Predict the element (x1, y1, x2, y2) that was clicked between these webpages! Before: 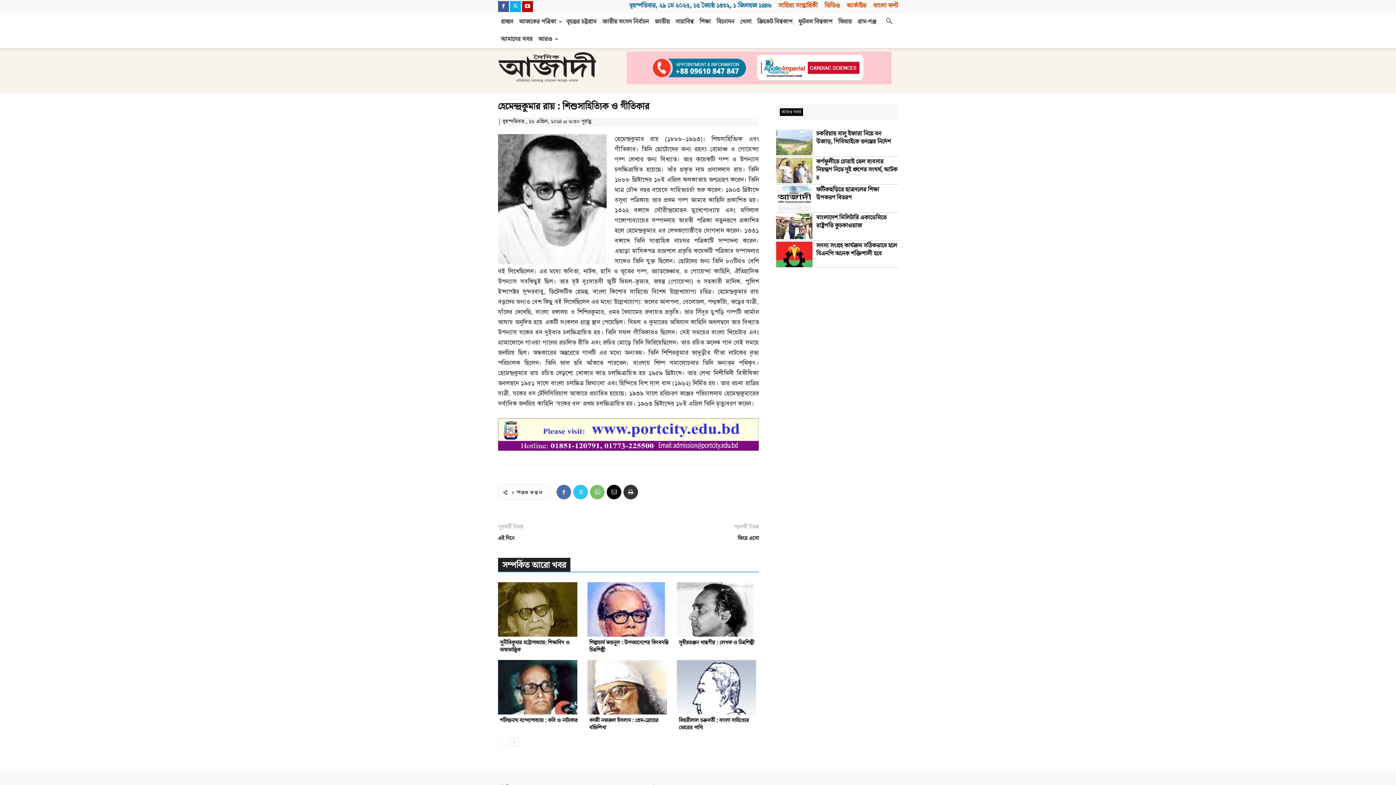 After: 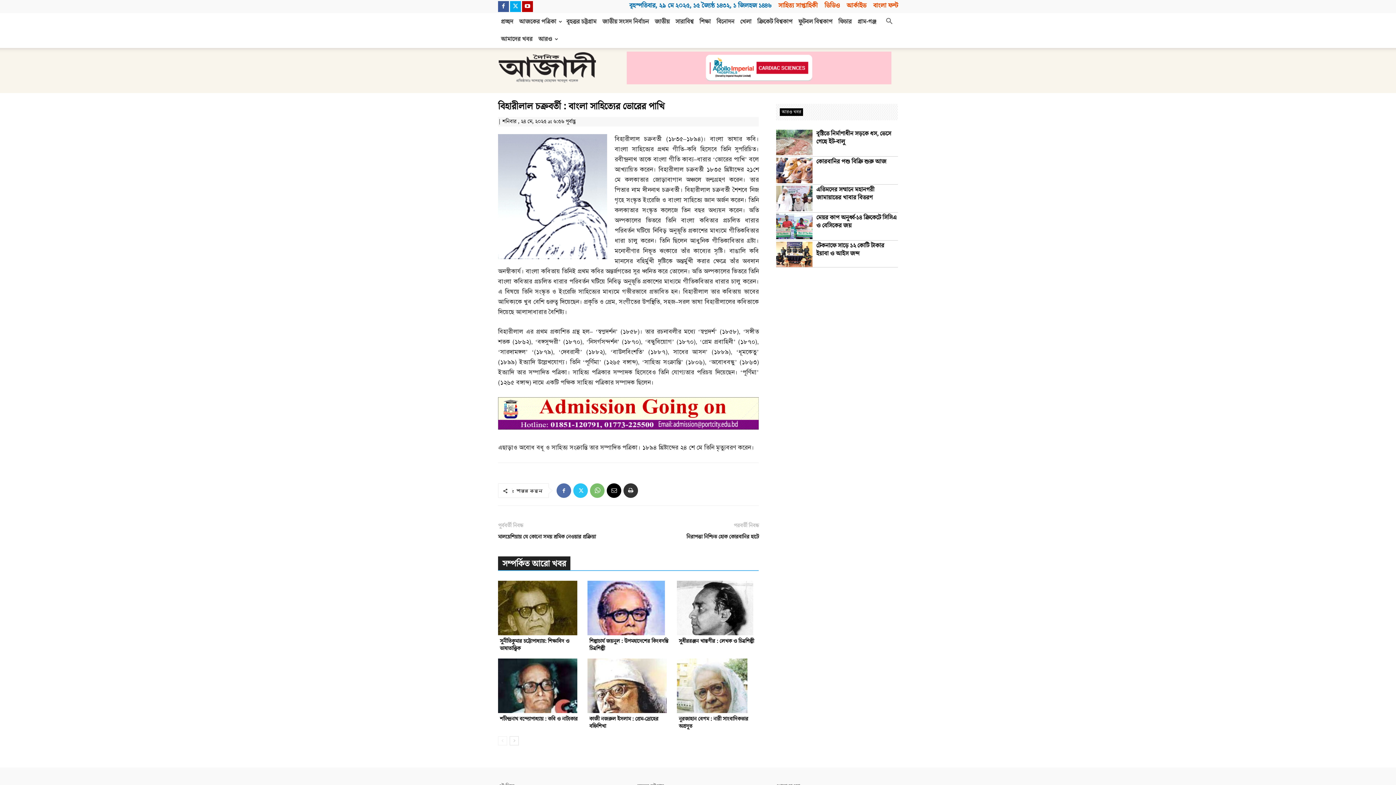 Action: label: বিহারীলাল চক্রবর্তী : বাংলা সাহিত্যের ভোরের পাখি bbox: (678, 717, 749, 732)